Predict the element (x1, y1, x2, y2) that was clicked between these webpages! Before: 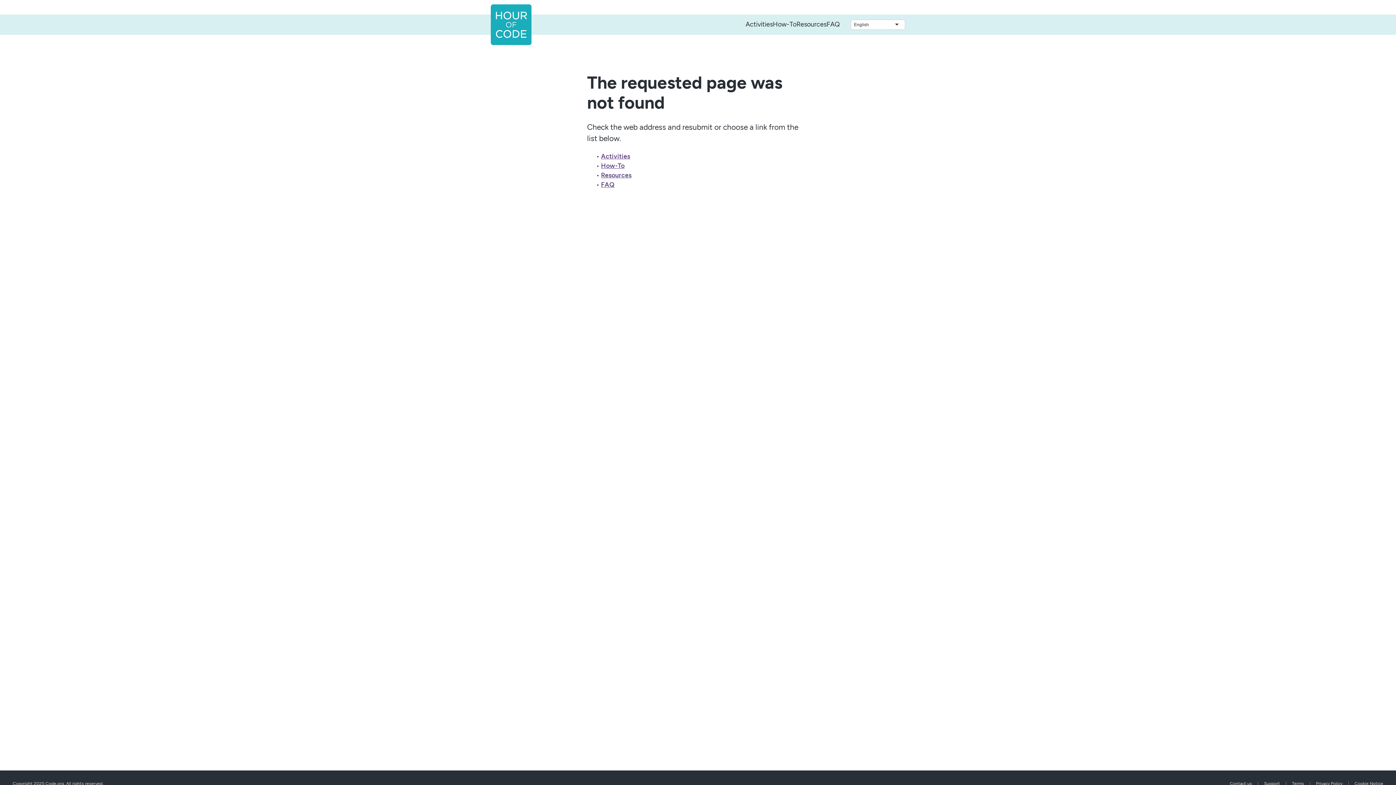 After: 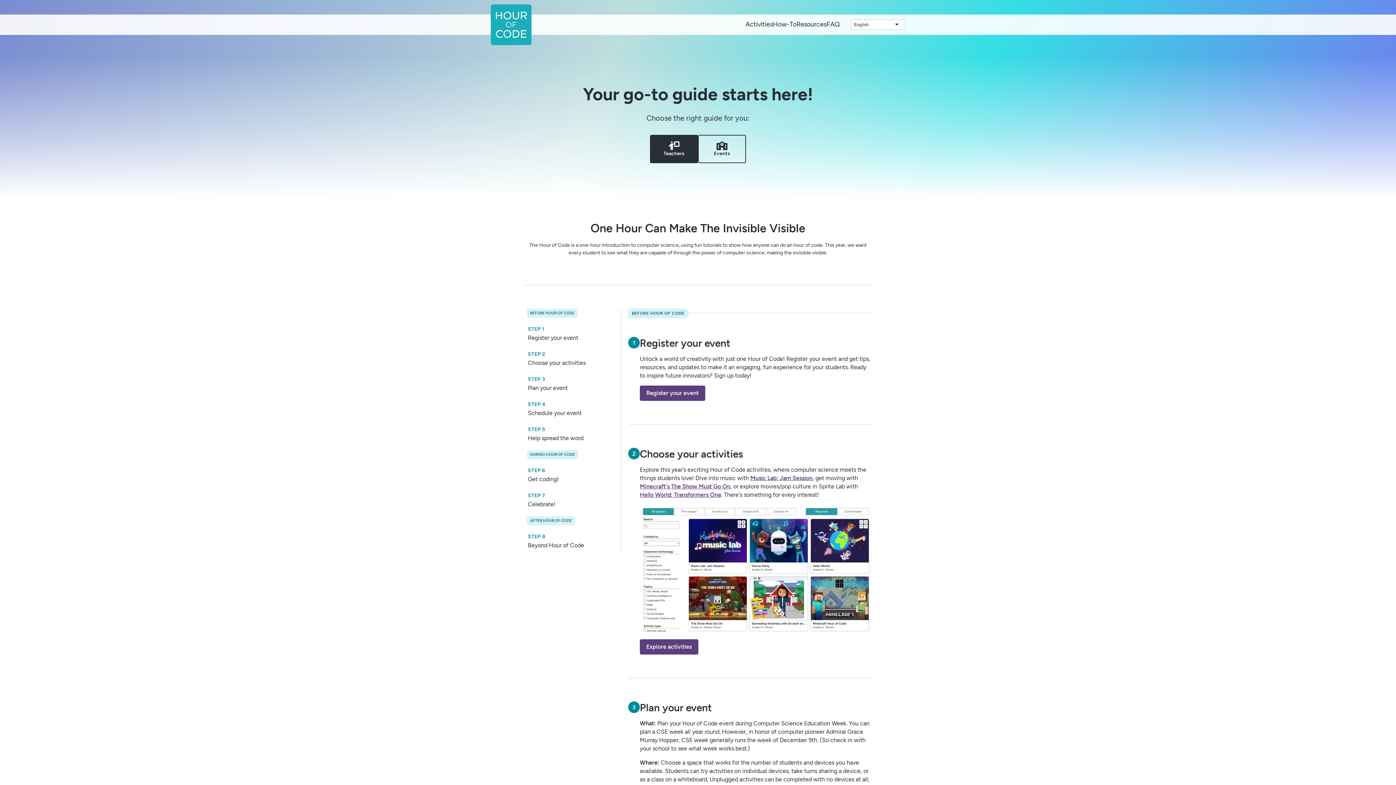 Action: bbox: (601, 161, 624, 169) label: How-To